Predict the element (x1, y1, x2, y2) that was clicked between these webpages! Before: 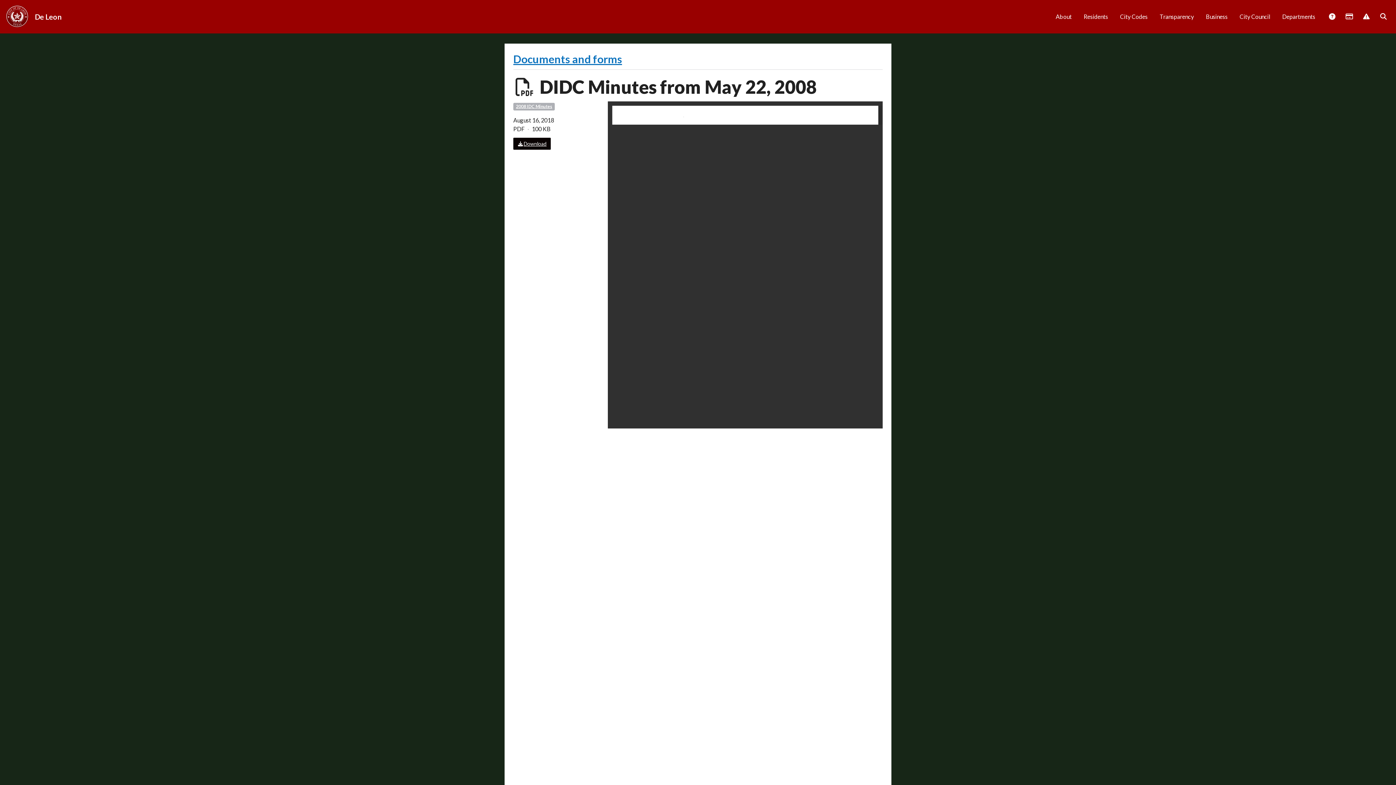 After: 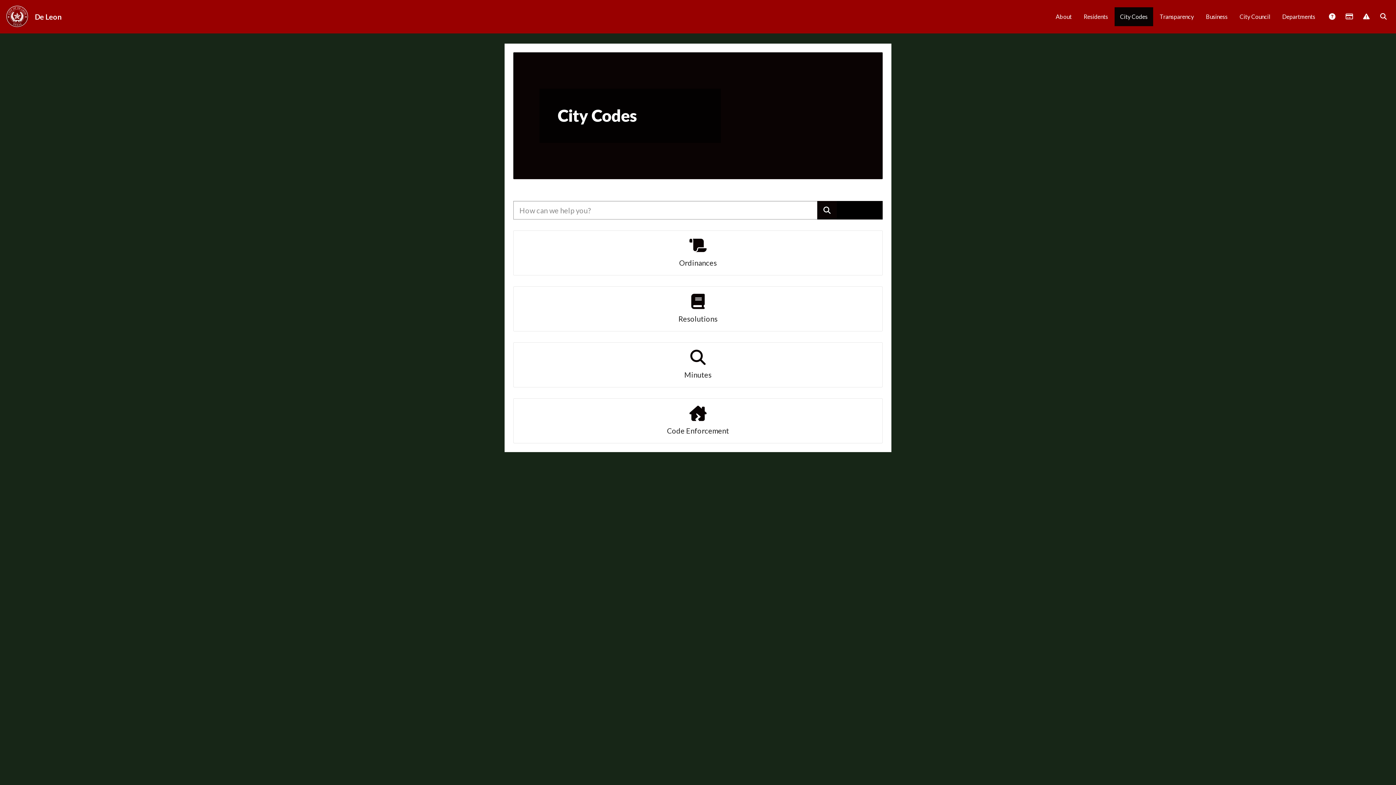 Action: bbox: (1114, 7, 1153, 26) label: City Codes